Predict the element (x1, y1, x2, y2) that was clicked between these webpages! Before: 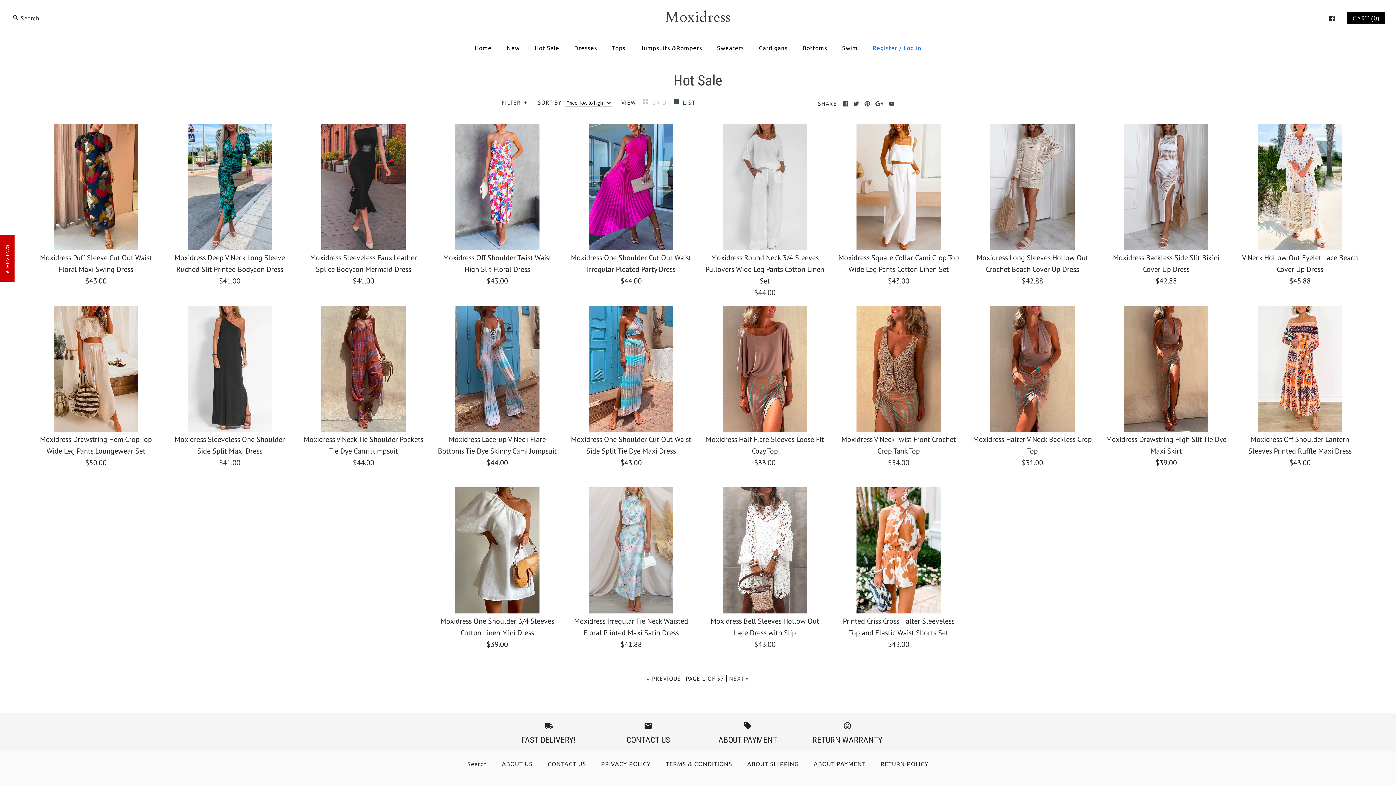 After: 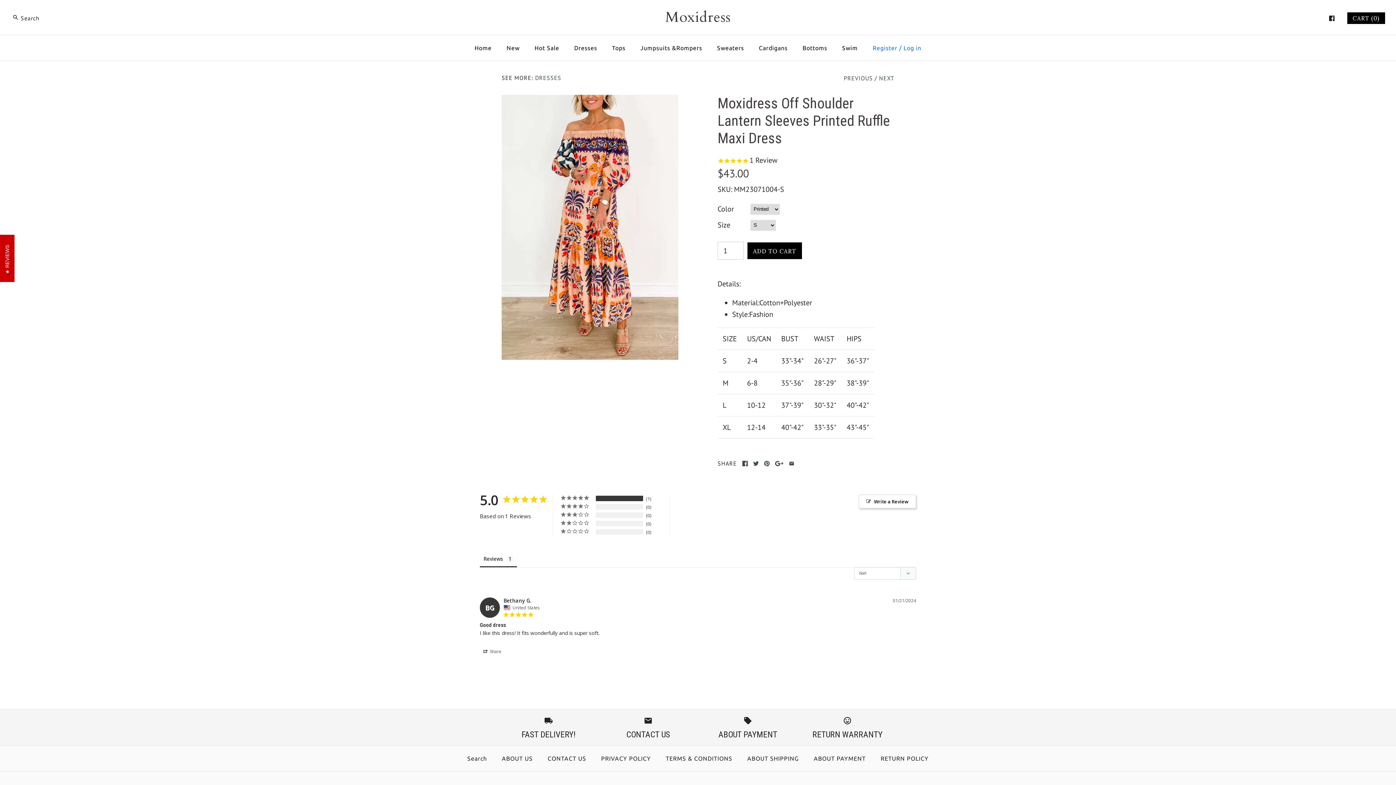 Action: bbox: (1237, 305, 1363, 468) label: Moxidress Off Shoulder Lantern Sleeves Printed Ruffle Maxi Dress
$43.00